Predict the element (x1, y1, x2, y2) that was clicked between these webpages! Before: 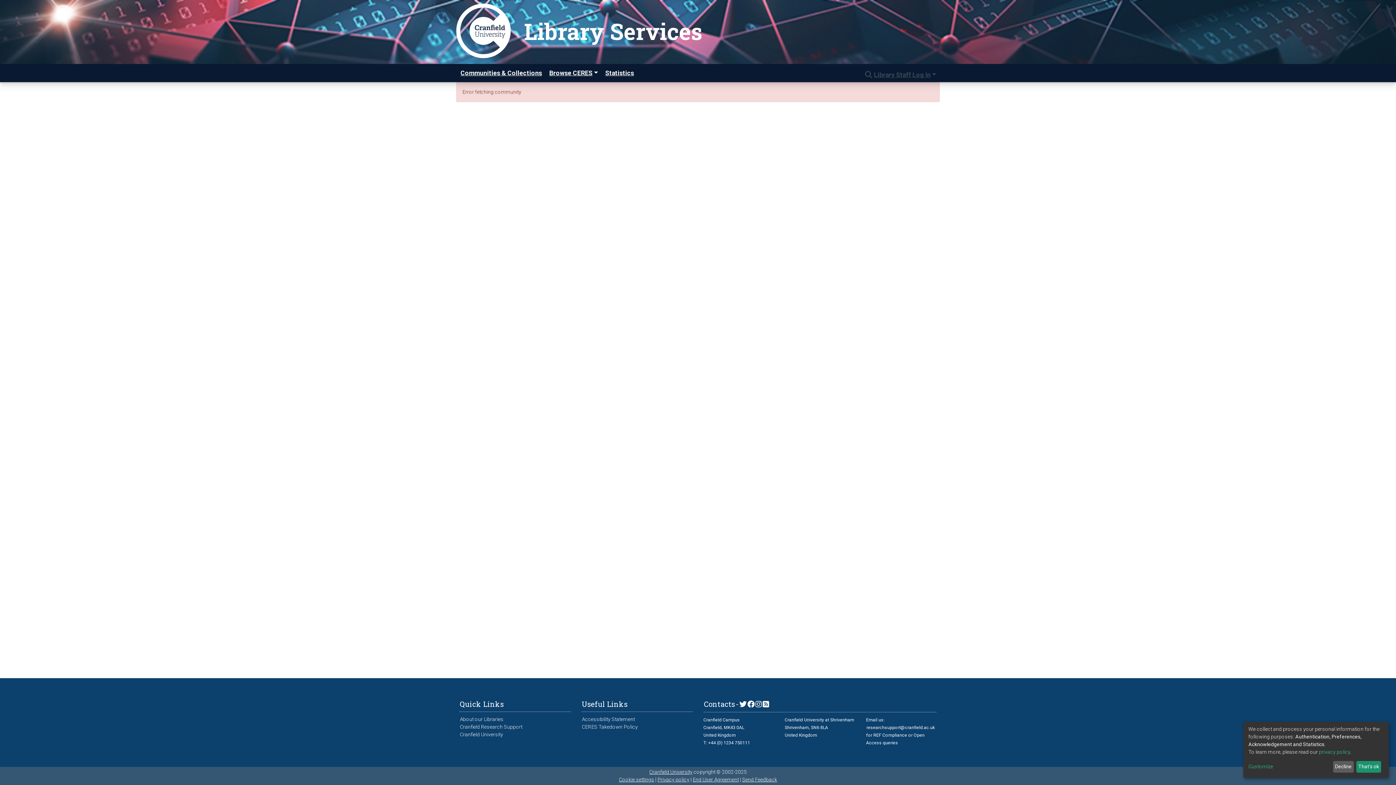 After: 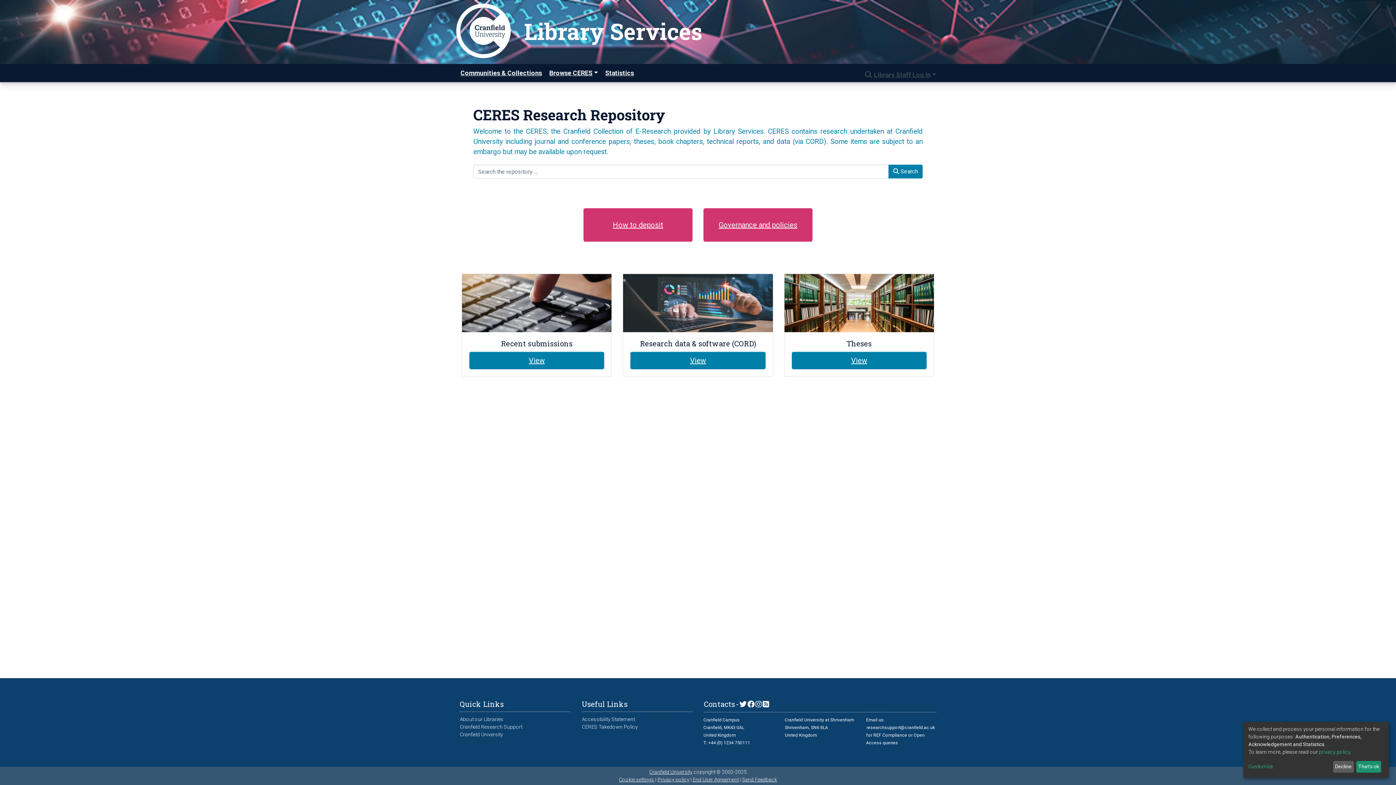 Action: bbox: (735, 699, 739, 709) label: -